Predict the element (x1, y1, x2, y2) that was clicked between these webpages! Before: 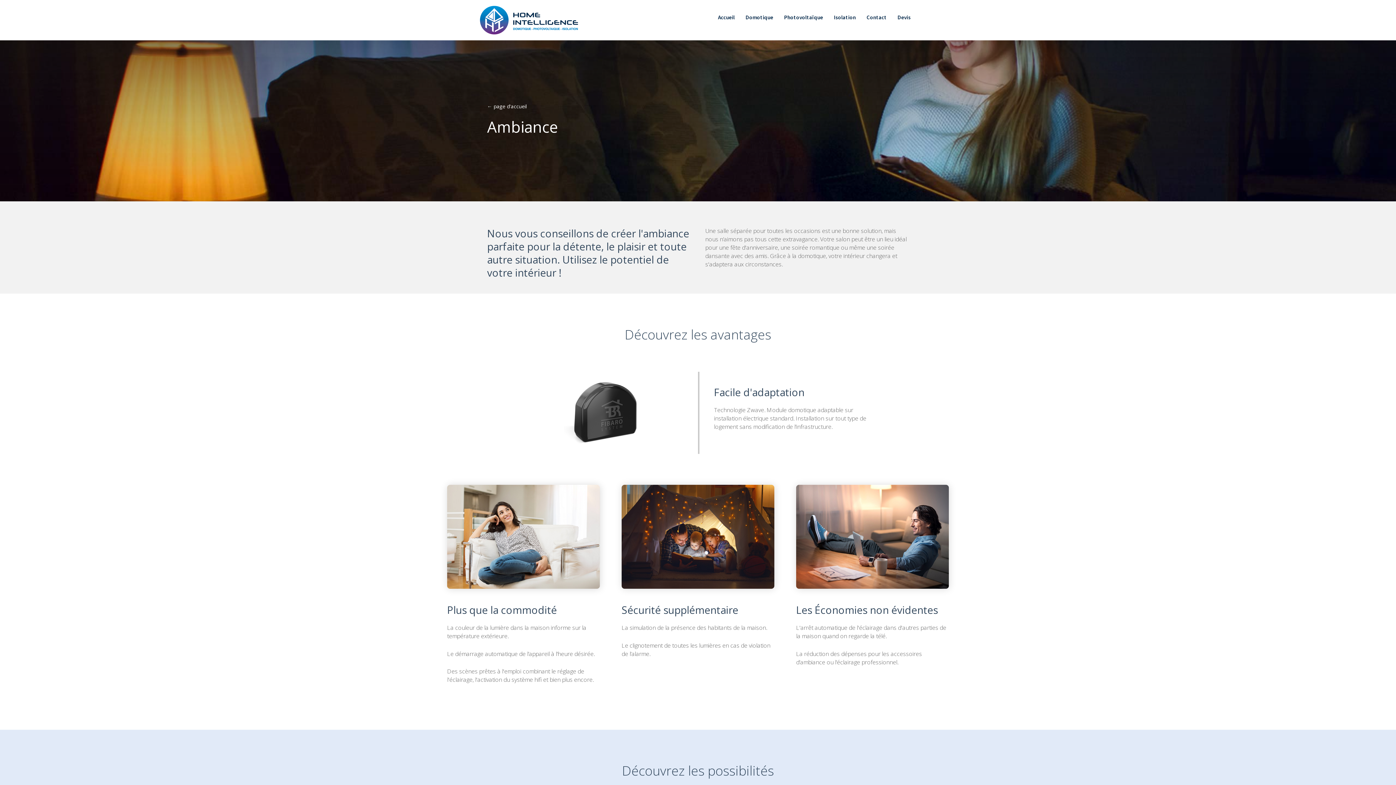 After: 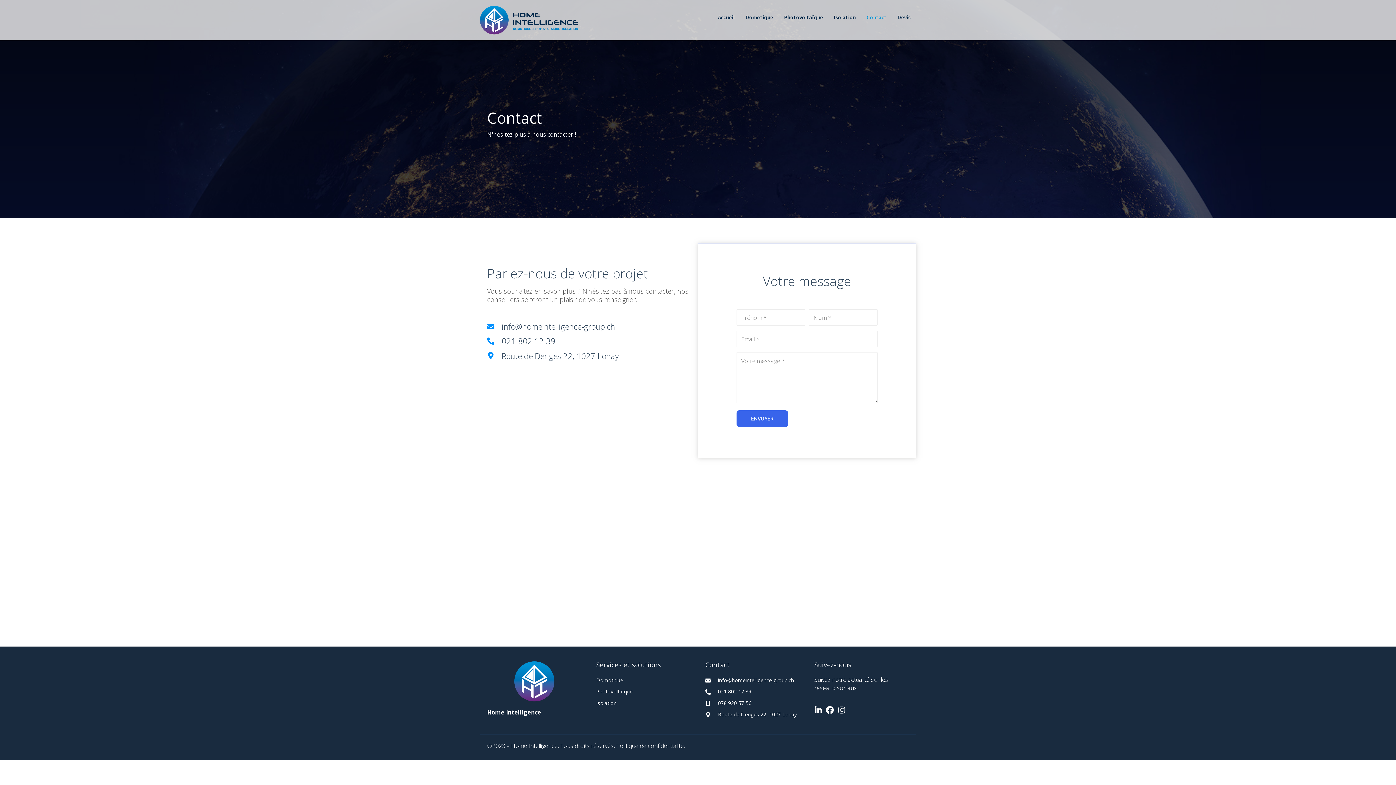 Action: label: Contact bbox: (861, 6, 892, 28)